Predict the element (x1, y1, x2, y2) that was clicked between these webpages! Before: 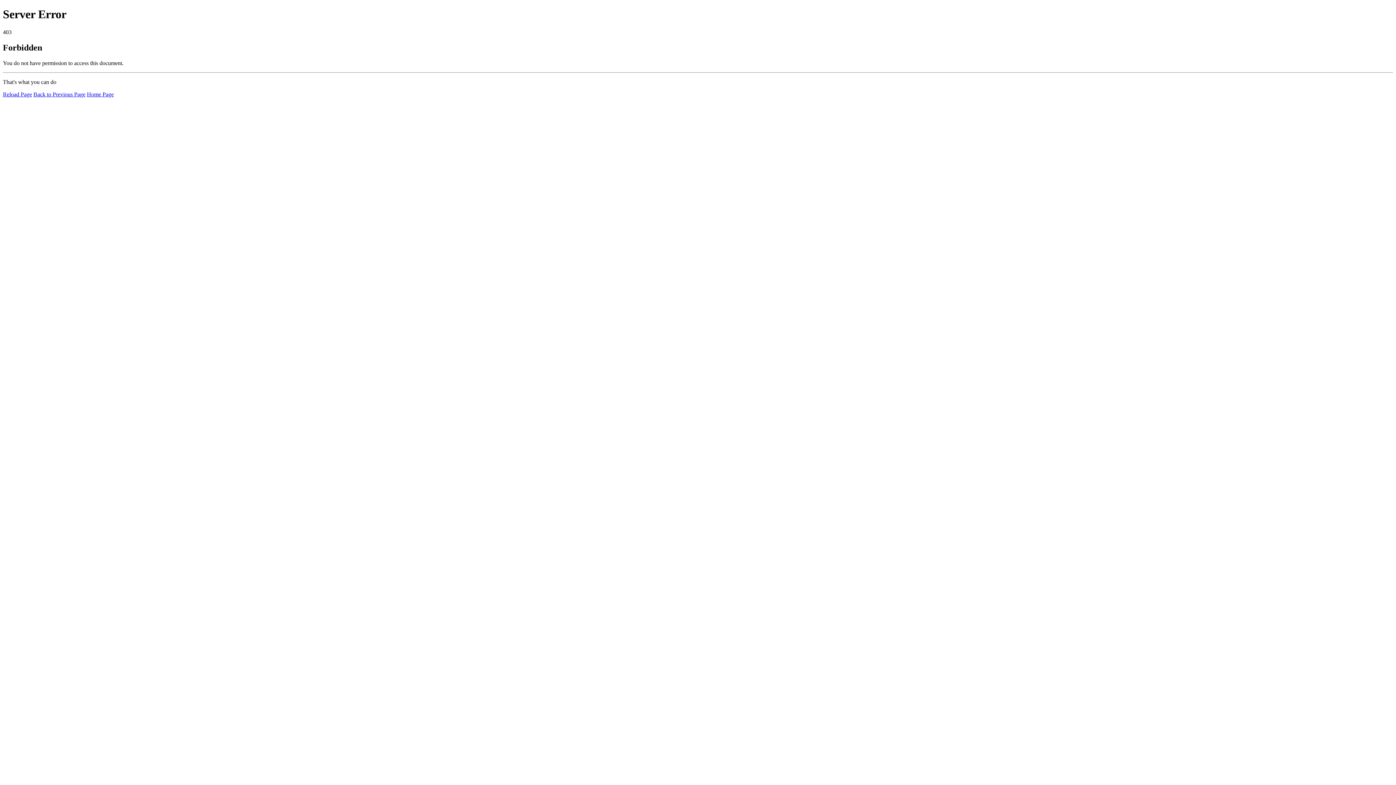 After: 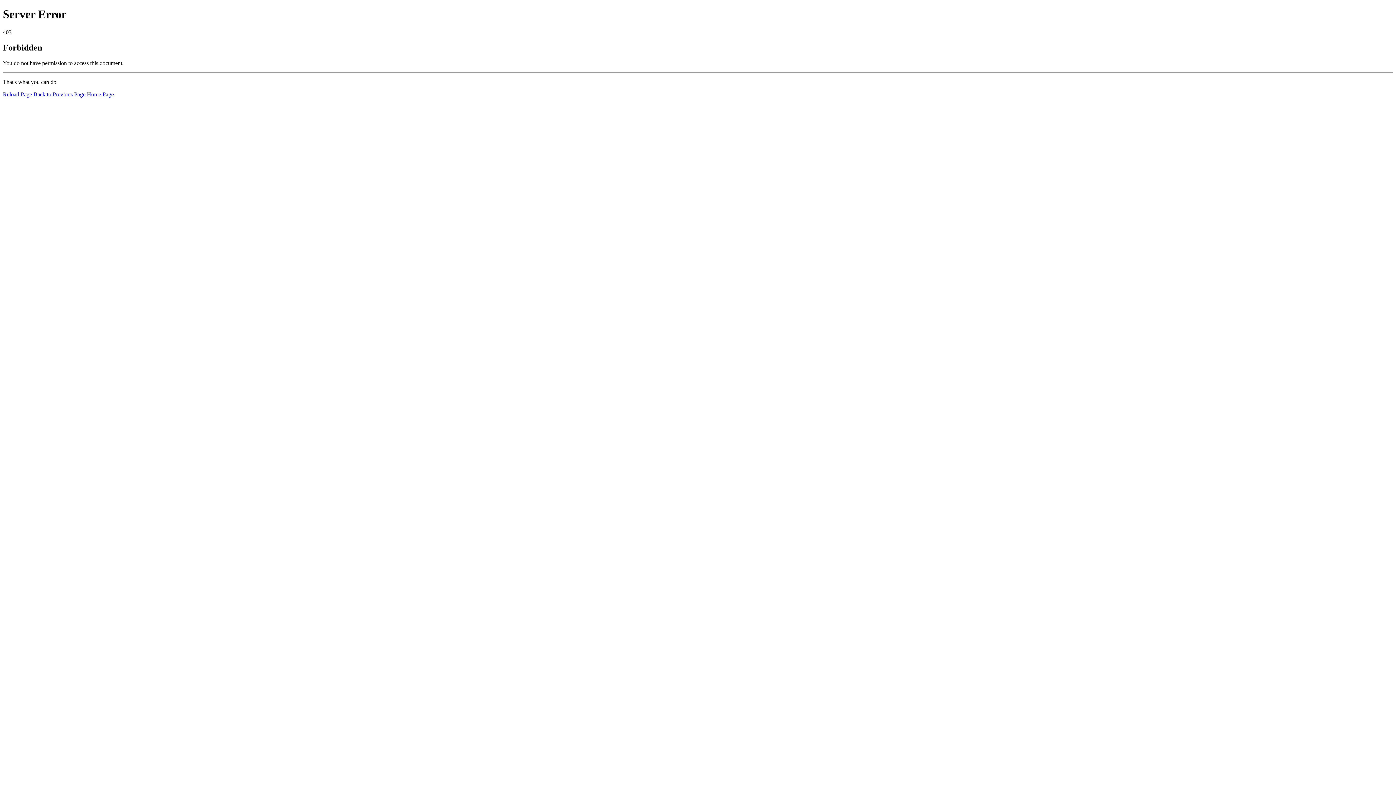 Action: label: Home Page bbox: (86, 91, 113, 97)